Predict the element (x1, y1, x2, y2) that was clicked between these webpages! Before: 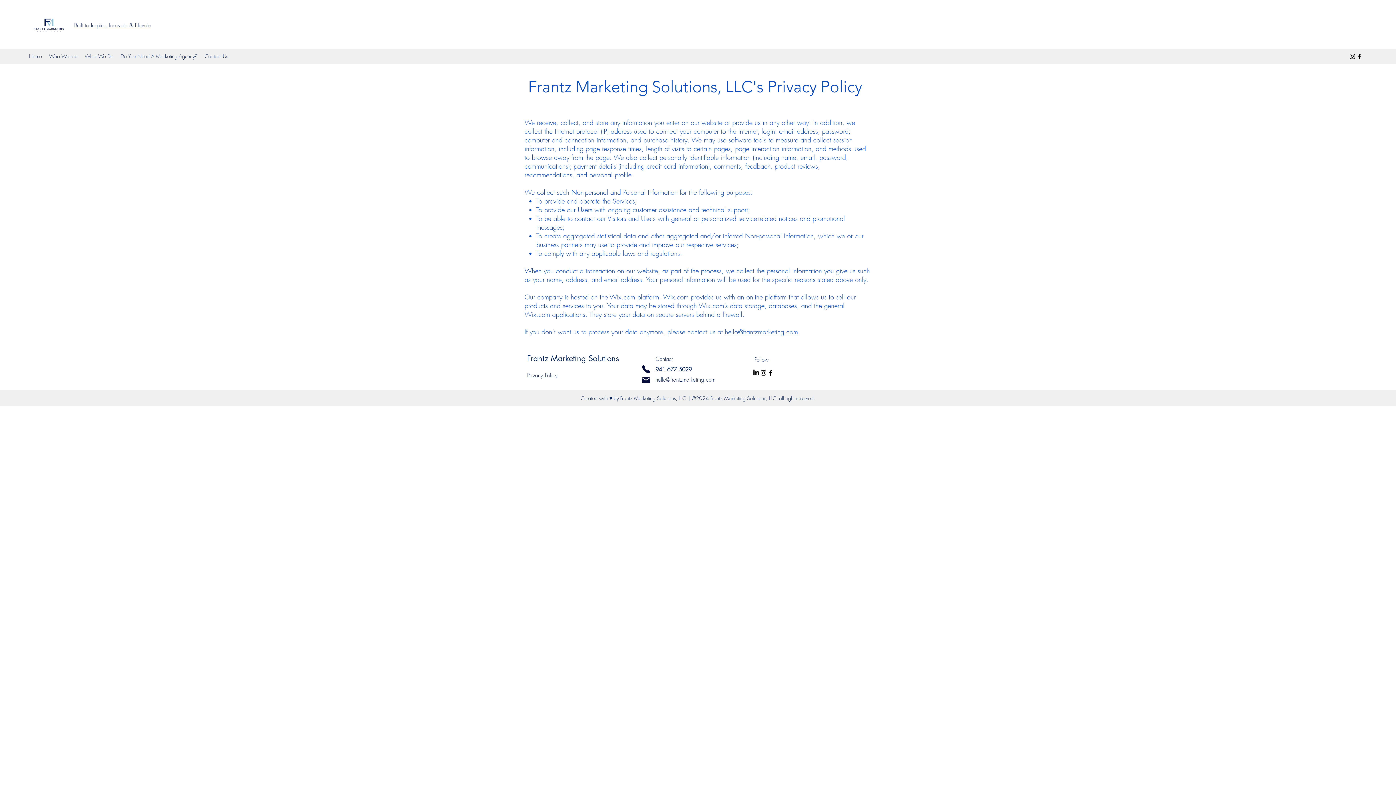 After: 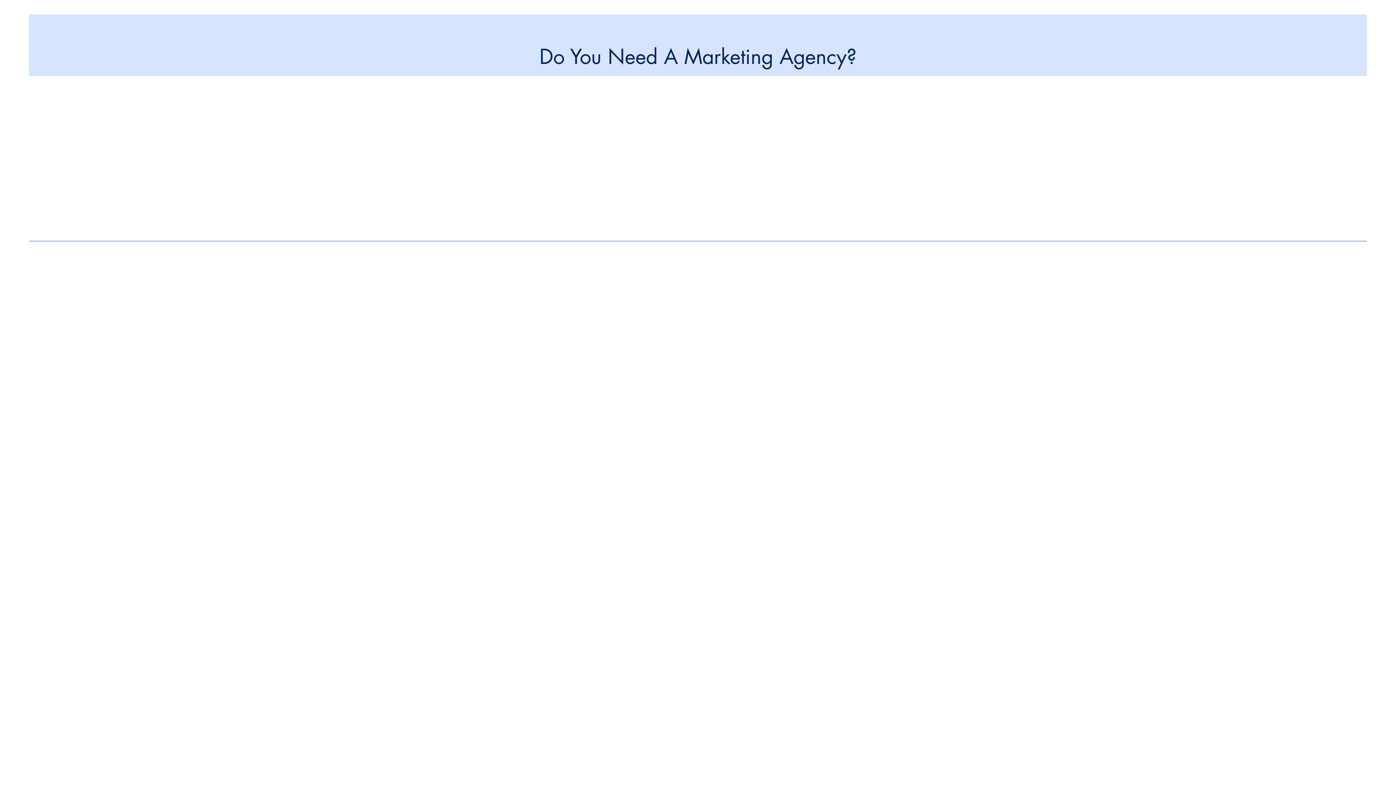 Action: label: Do You Need A Marketing Agency? bbox: (117, 50, 201, 61)